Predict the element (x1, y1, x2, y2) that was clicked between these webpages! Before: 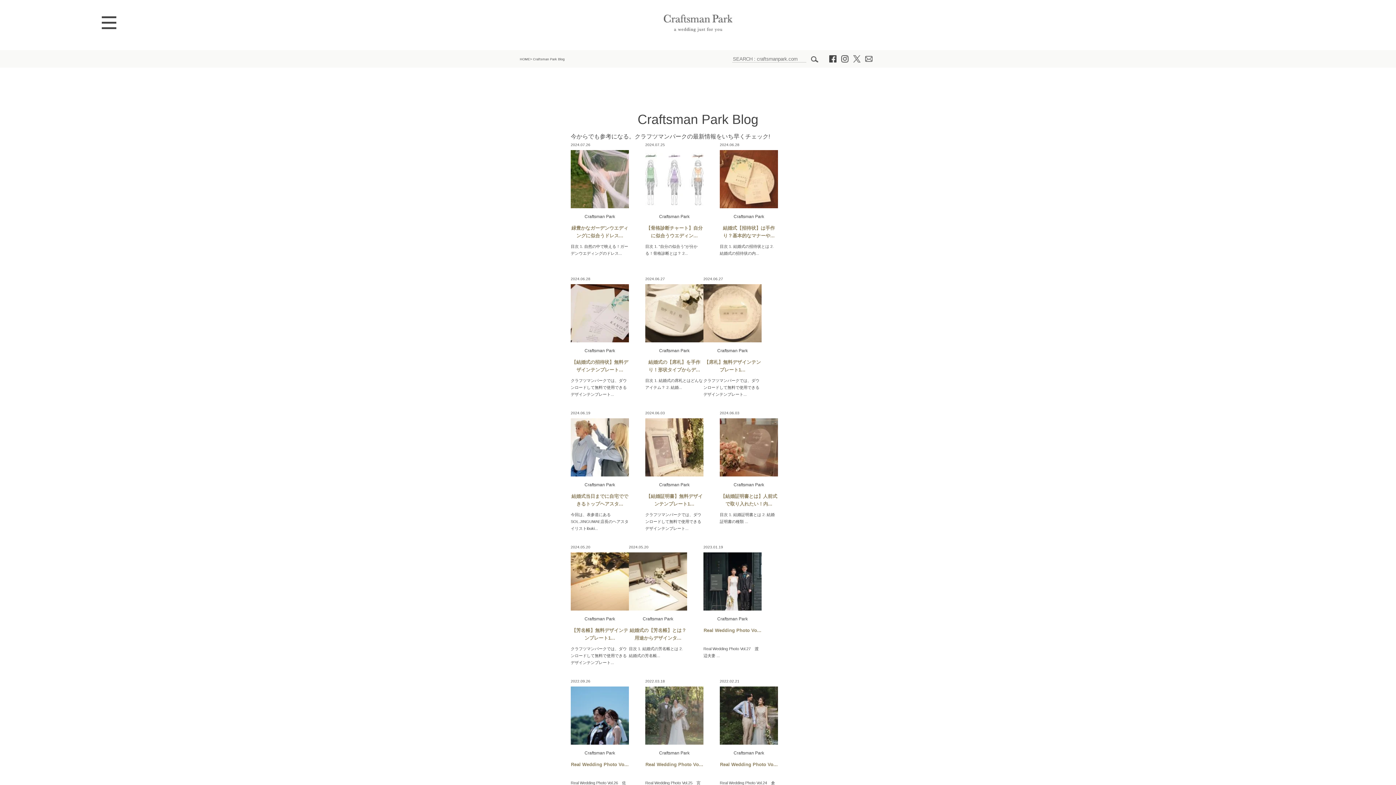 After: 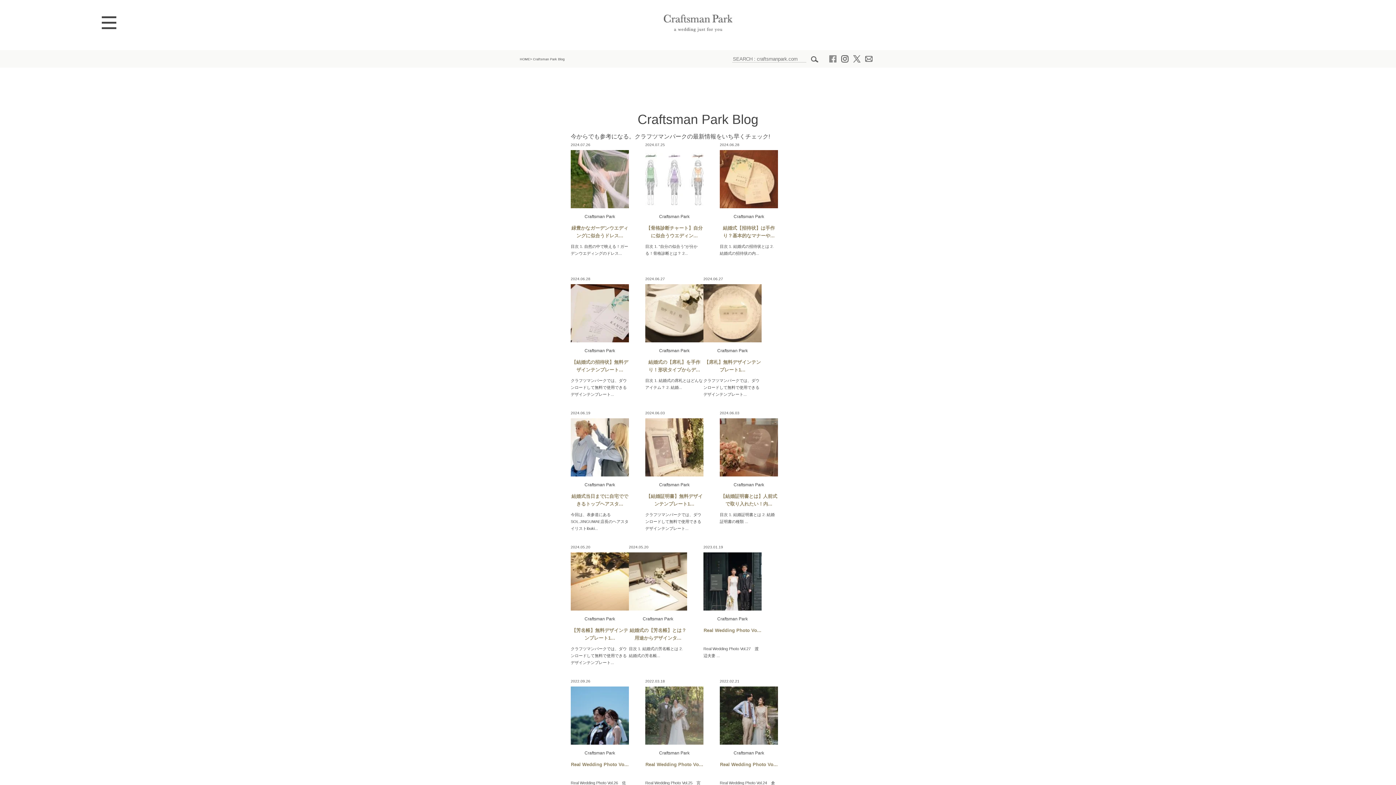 Action: bbox: (829, 55, 836, 63)